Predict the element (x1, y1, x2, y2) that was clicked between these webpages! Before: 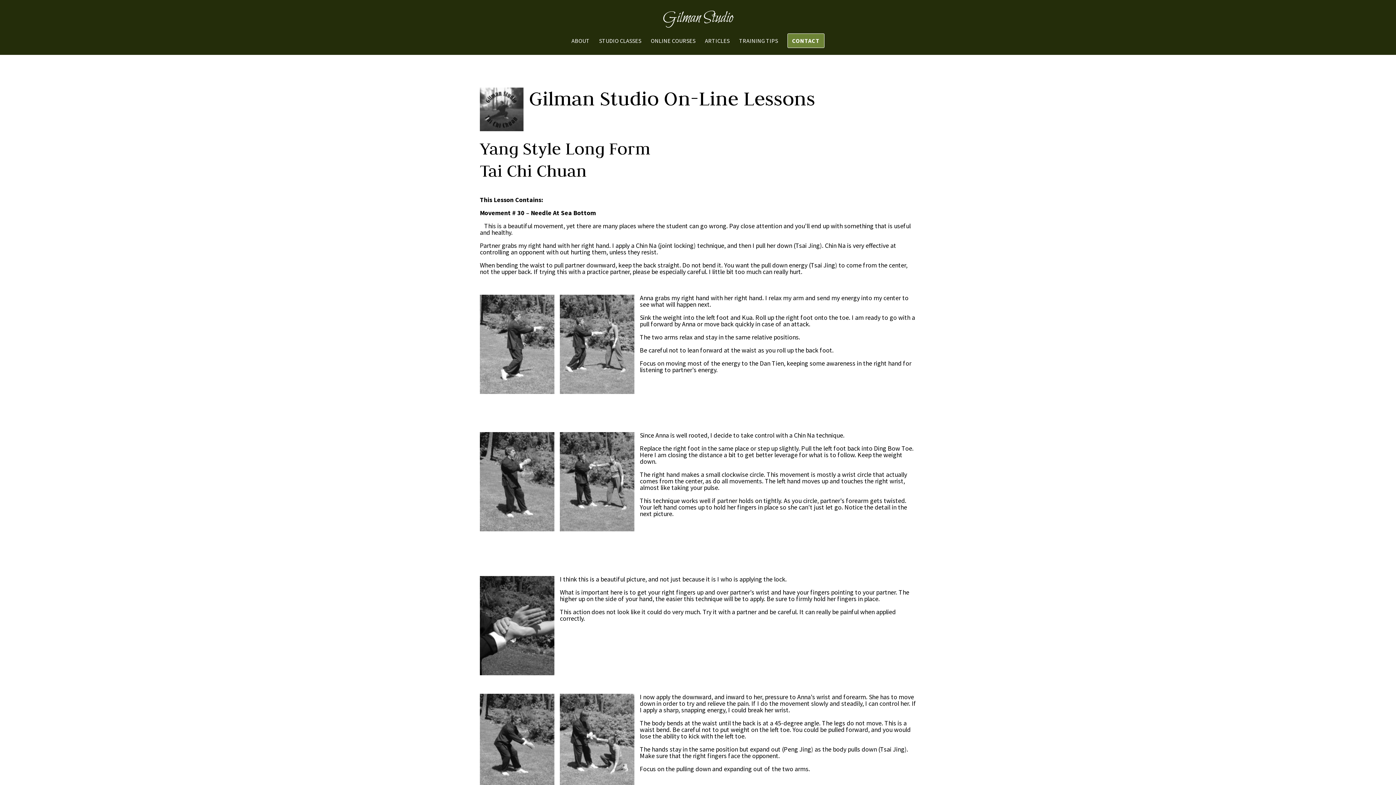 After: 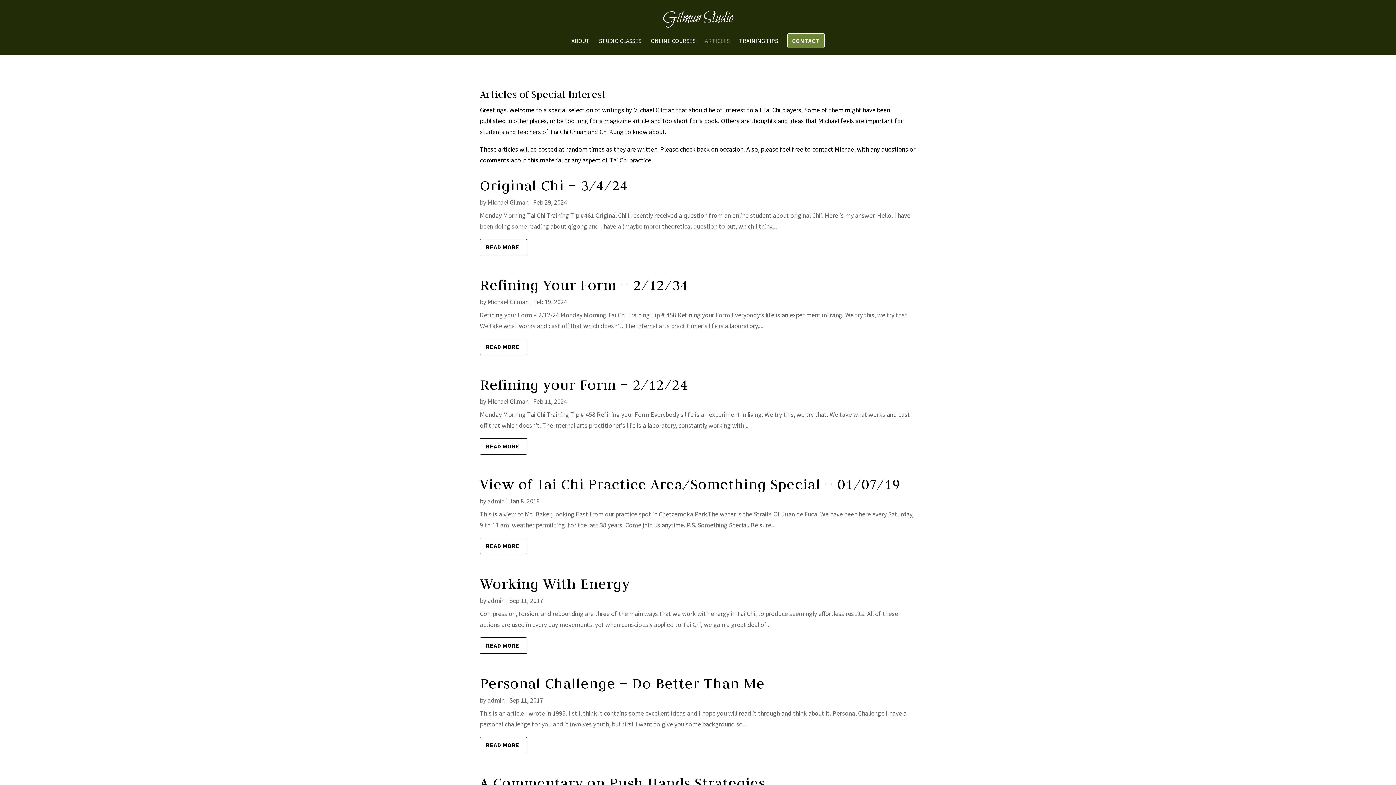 Action: label: ARTICLES bbox: (705, 38, 729, 54)